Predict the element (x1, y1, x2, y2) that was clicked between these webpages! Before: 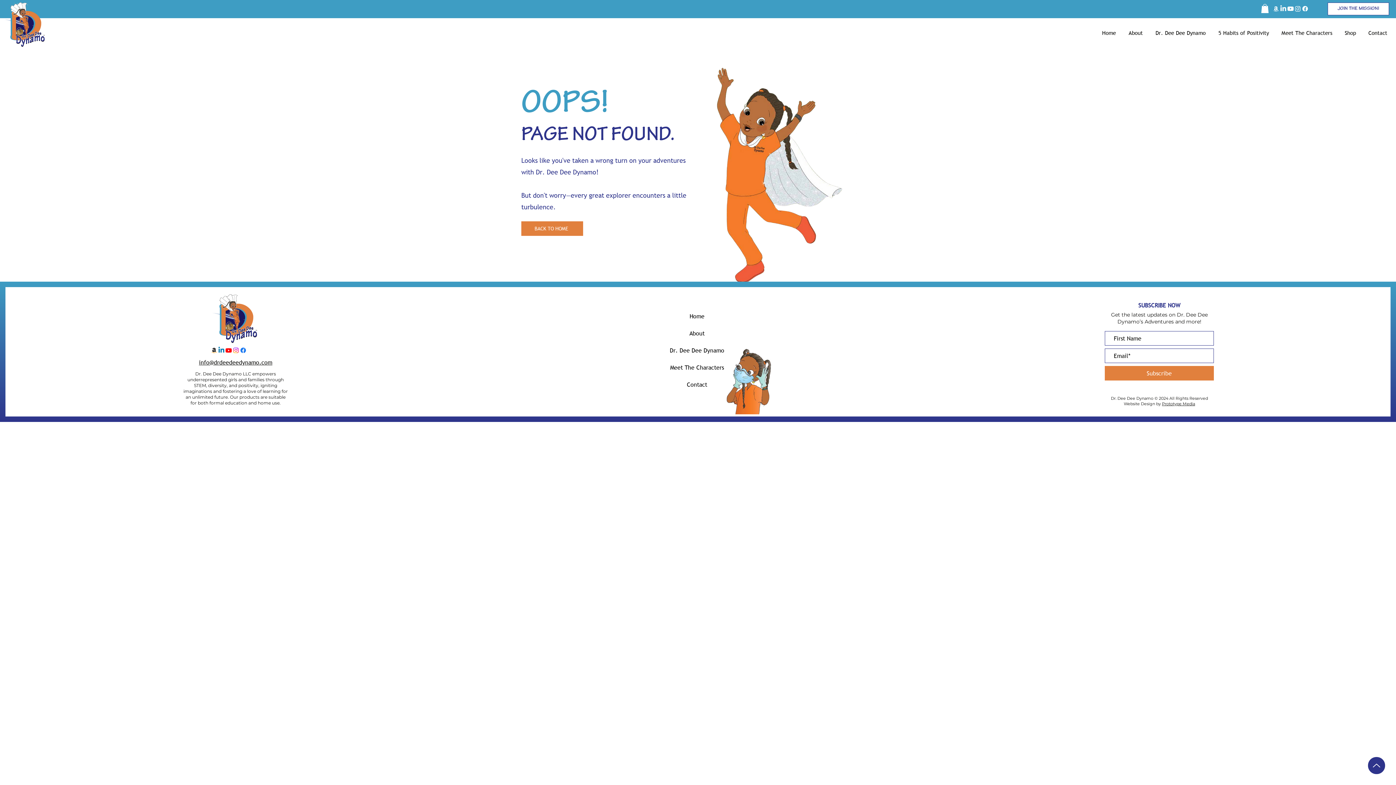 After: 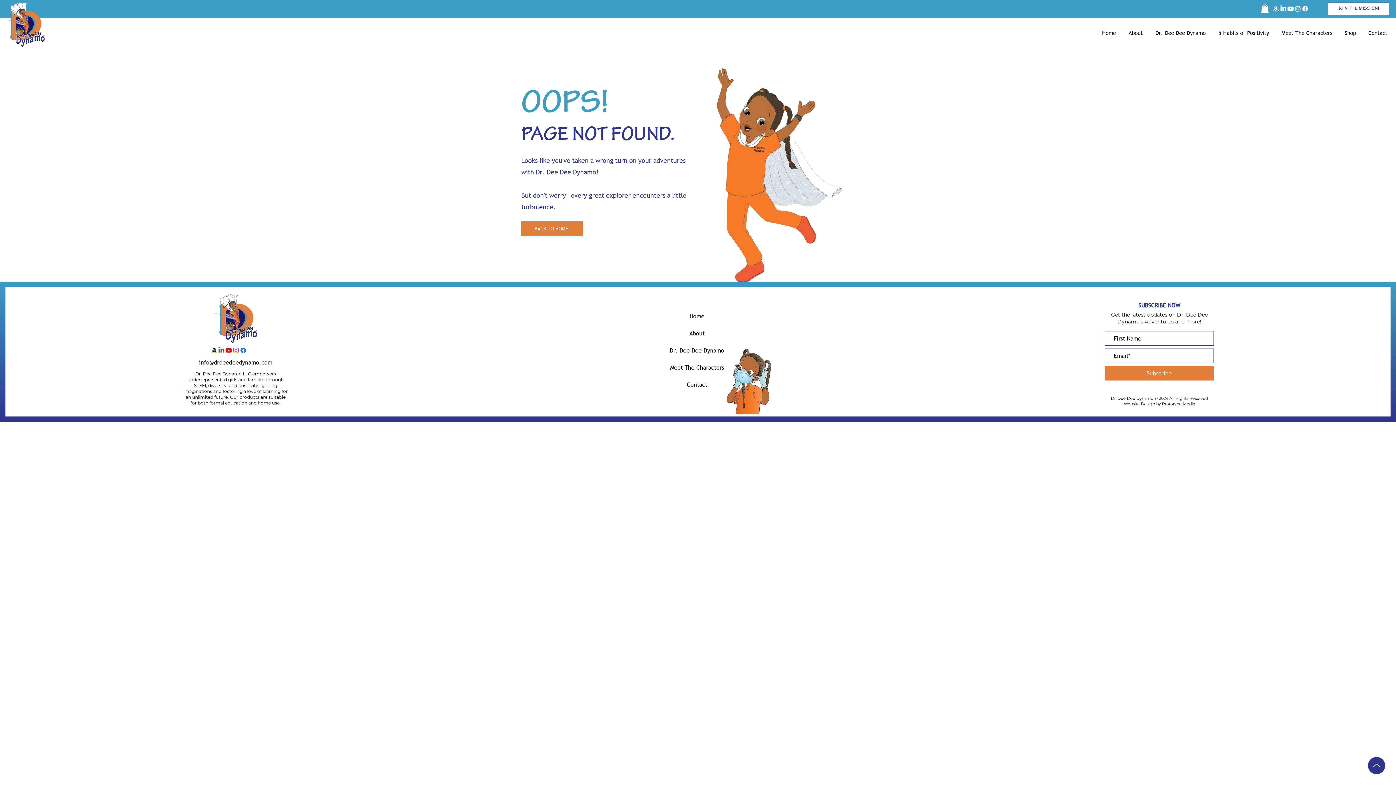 Action: bbox: (1280, 5, 1287, 12)